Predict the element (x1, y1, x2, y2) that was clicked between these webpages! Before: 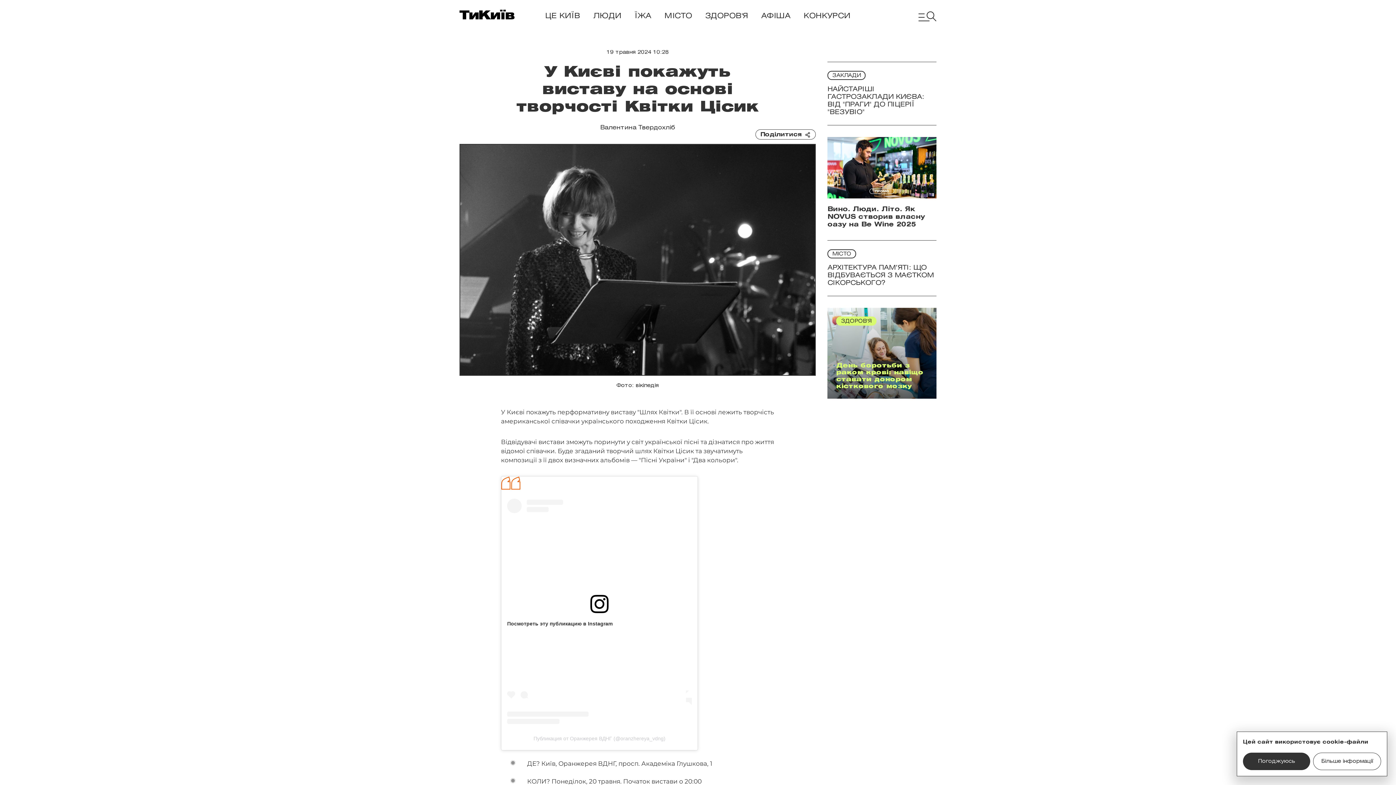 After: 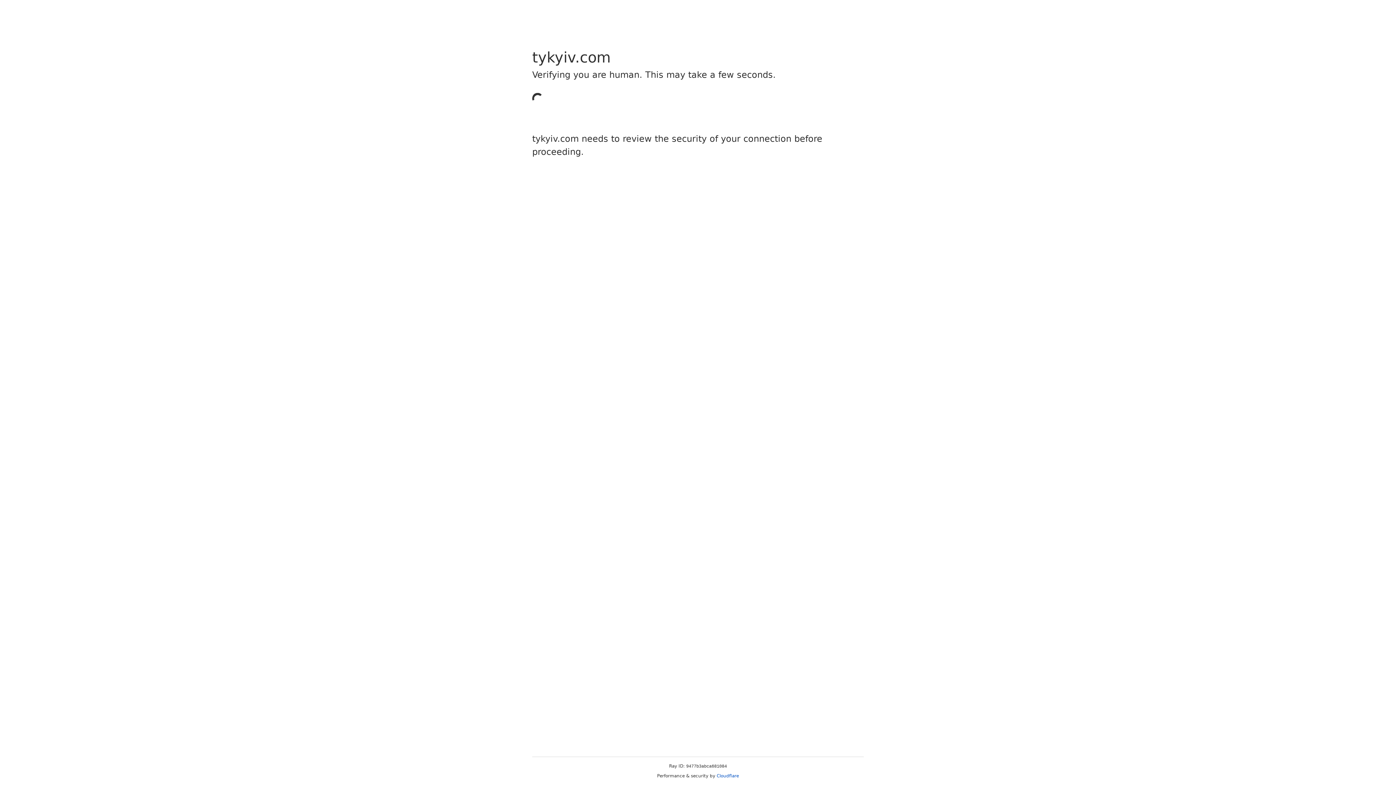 Action: label: ЗДОРОВ'Я bbox: (700, 9, 753, 23)